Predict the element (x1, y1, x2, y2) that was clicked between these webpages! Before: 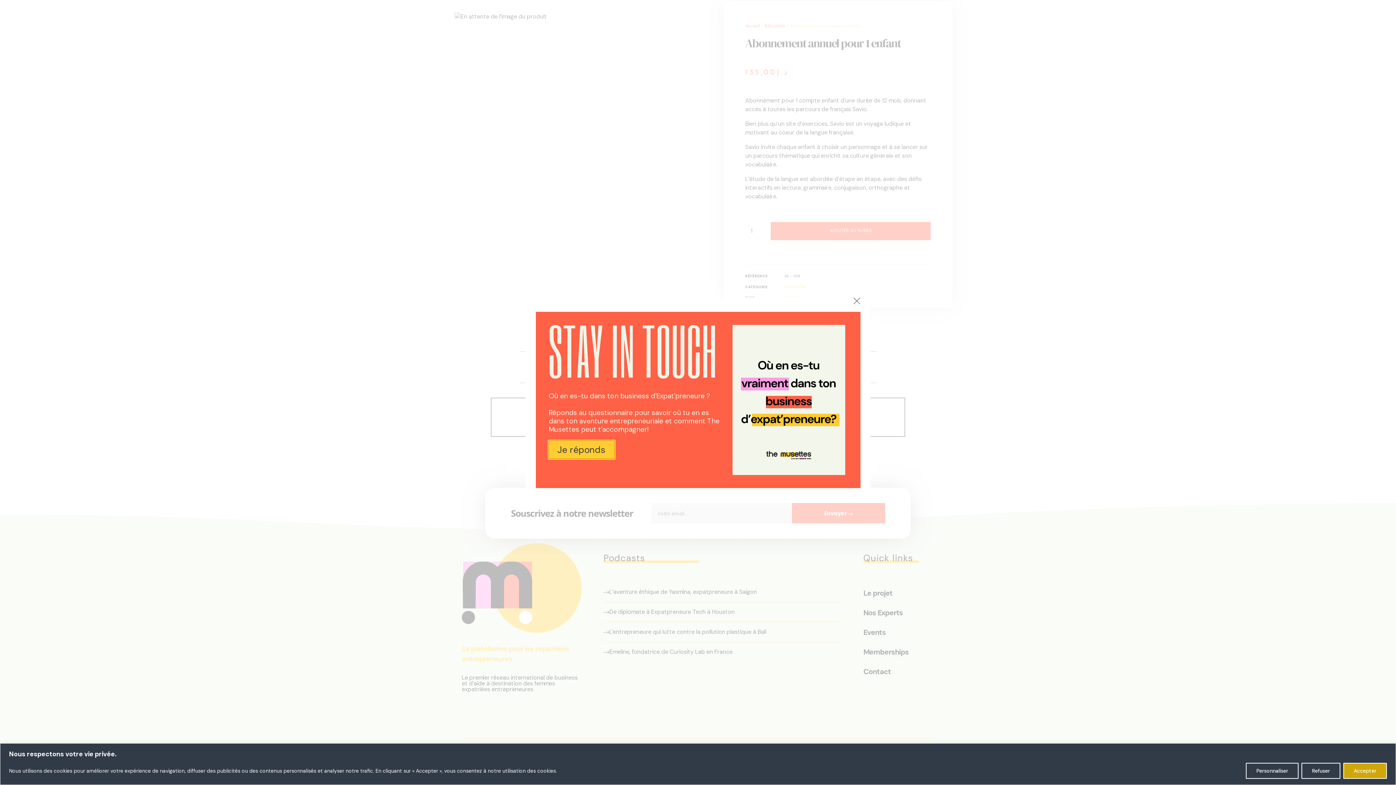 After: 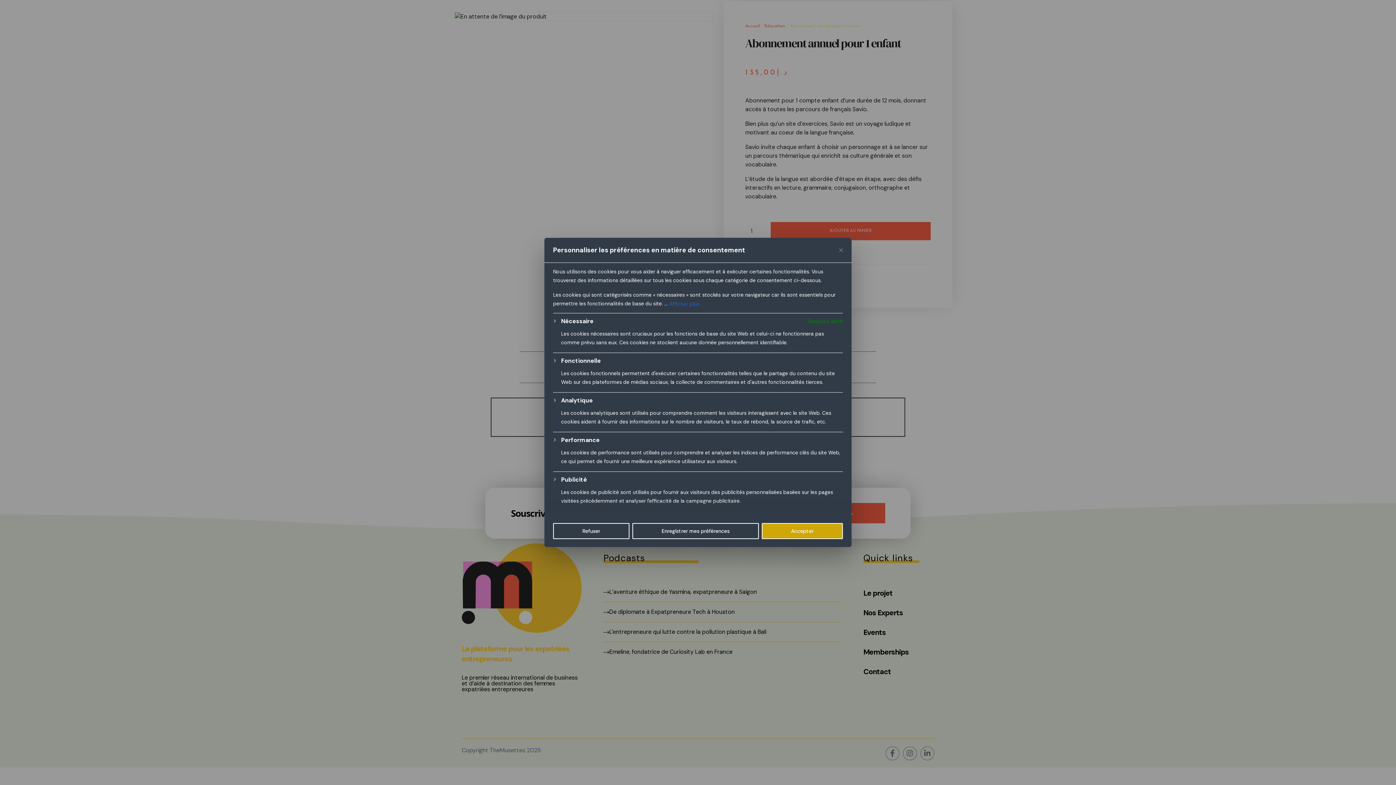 Action: label: Personnaliser bbox: (1246, 763, 1298, 779)